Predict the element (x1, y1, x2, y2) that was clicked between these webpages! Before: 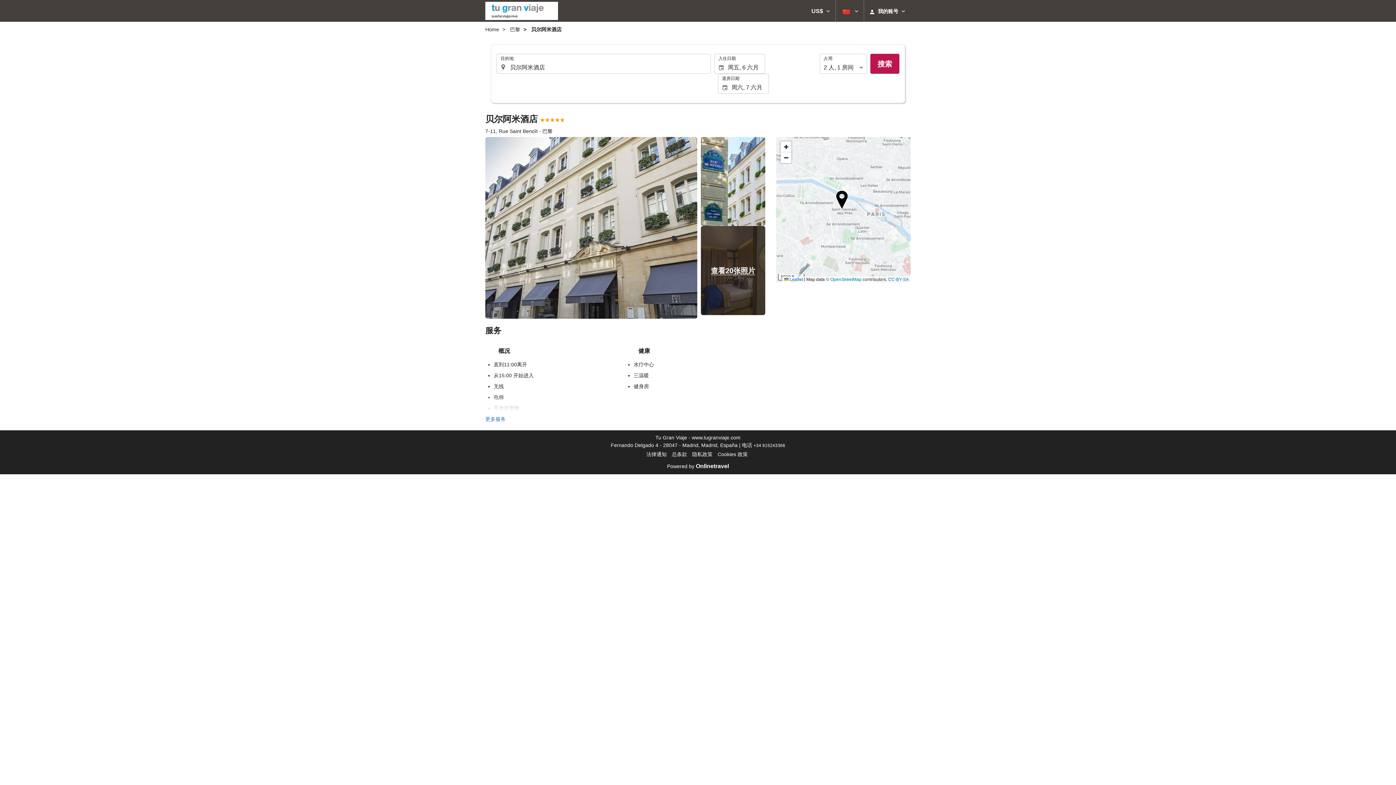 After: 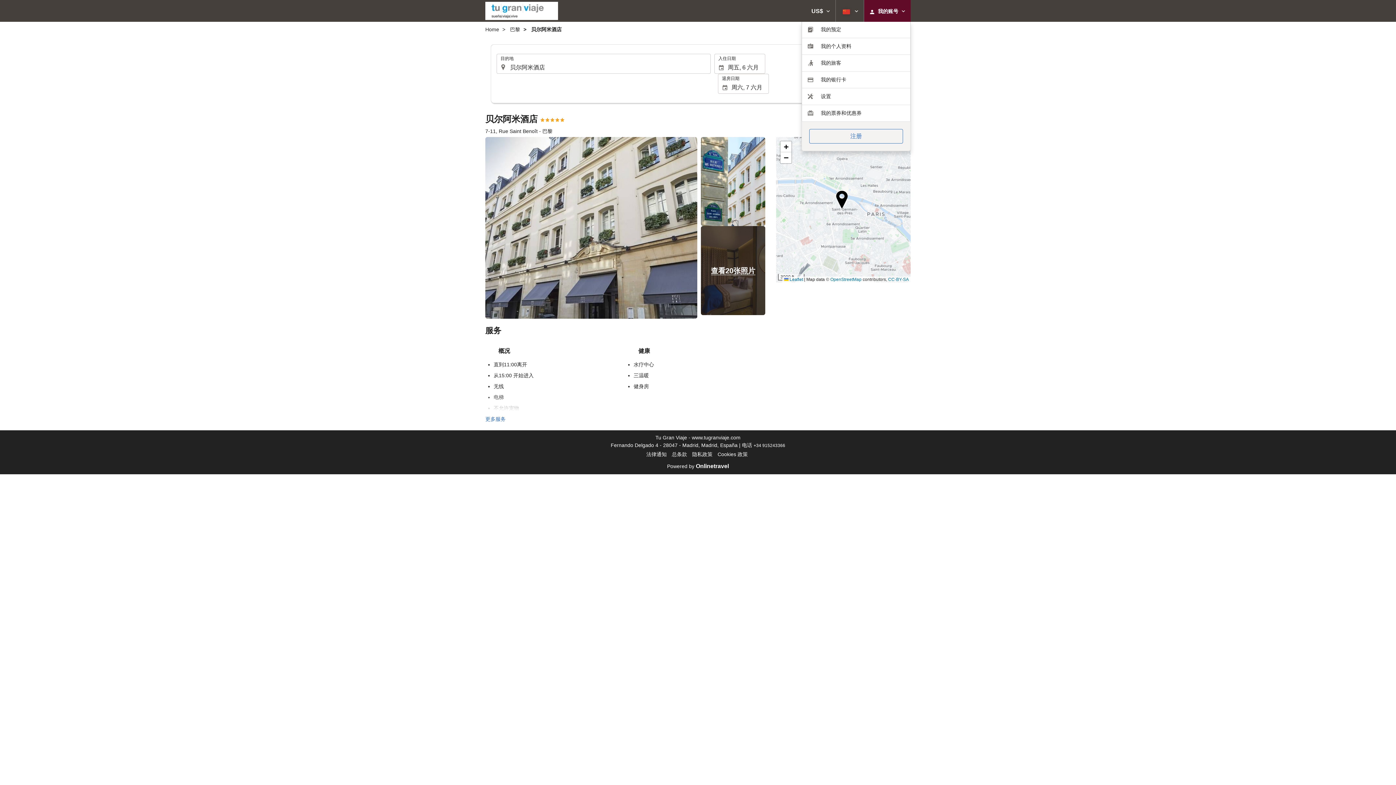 Action: label:  我的账号  bbox: (864, 0, 910, 21)